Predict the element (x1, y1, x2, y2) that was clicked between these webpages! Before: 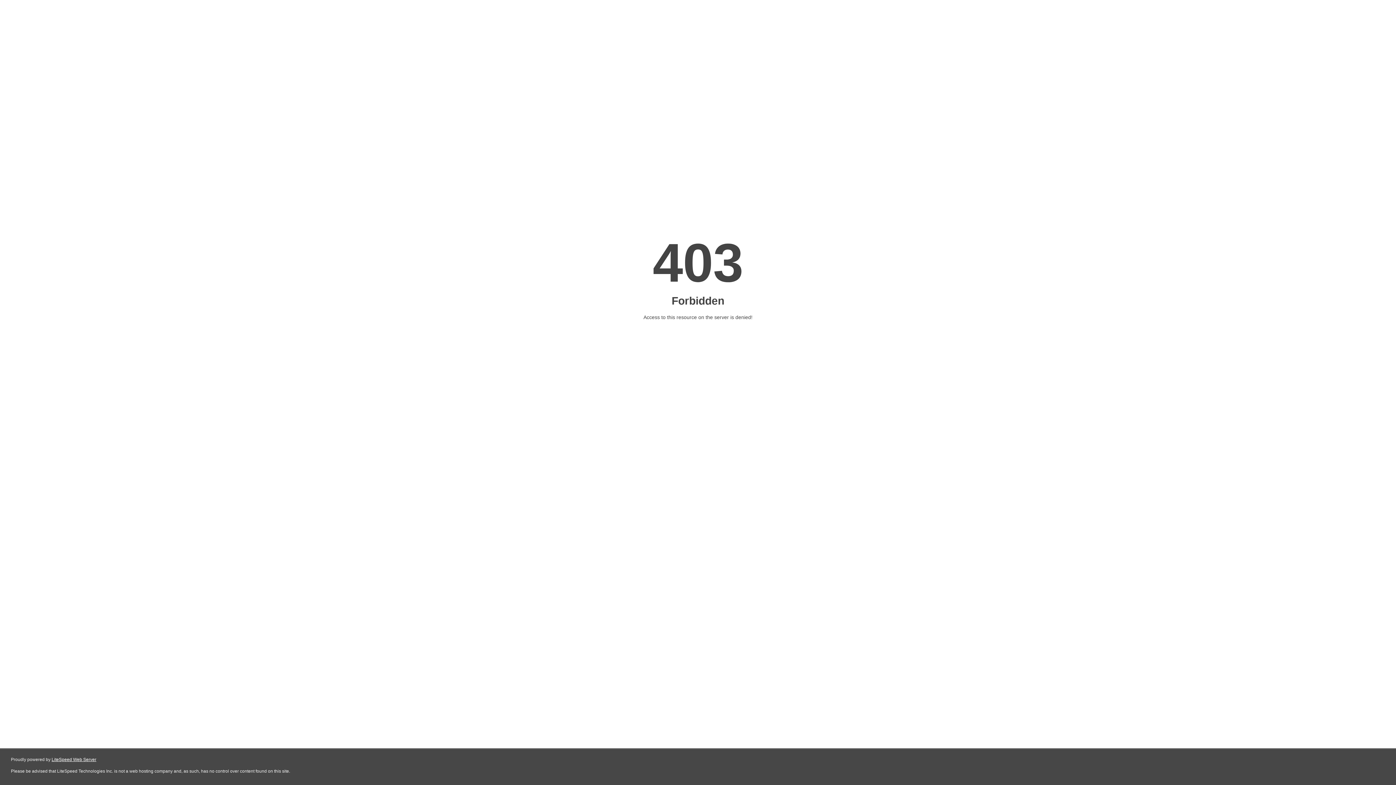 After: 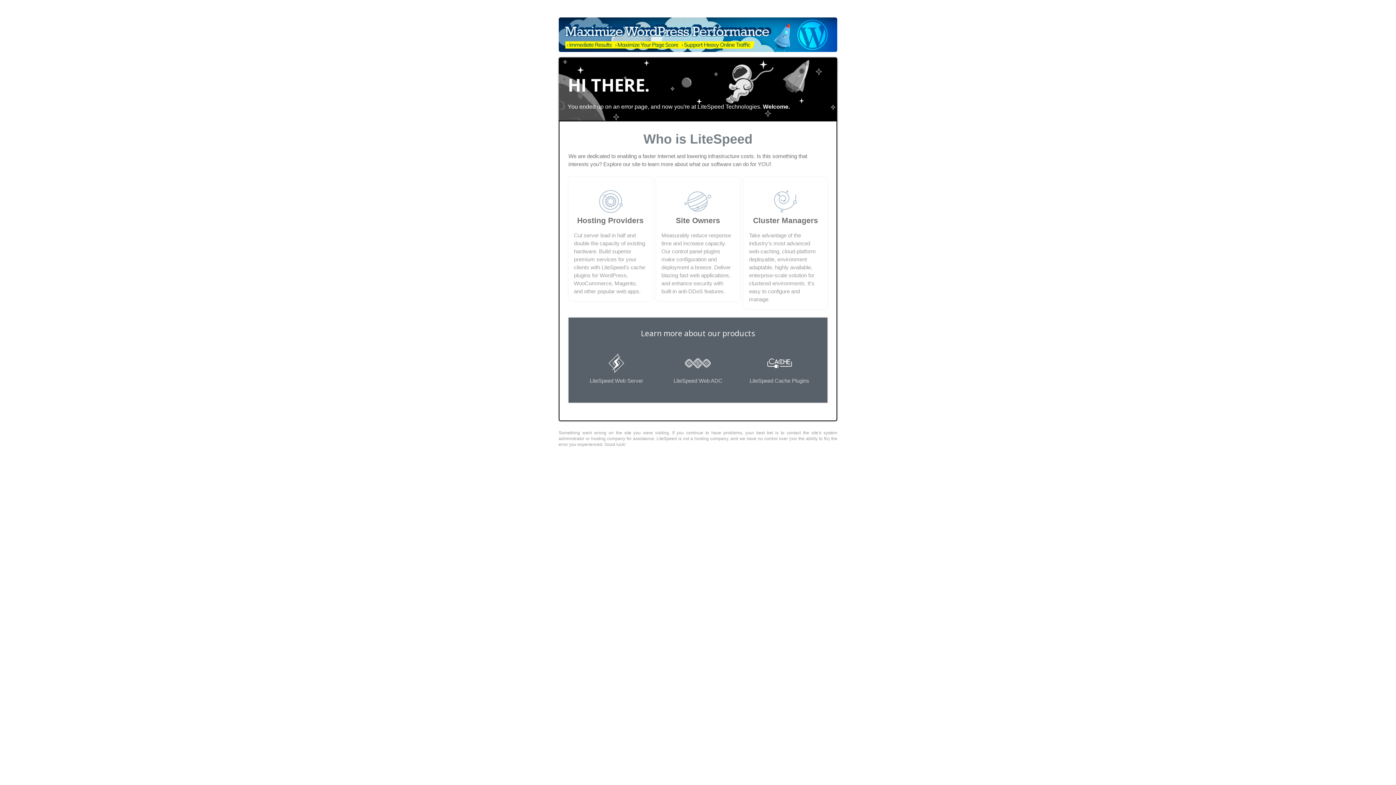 Action: label: LiteSpeed Web Server bbox: (51, 757, 96, 762)